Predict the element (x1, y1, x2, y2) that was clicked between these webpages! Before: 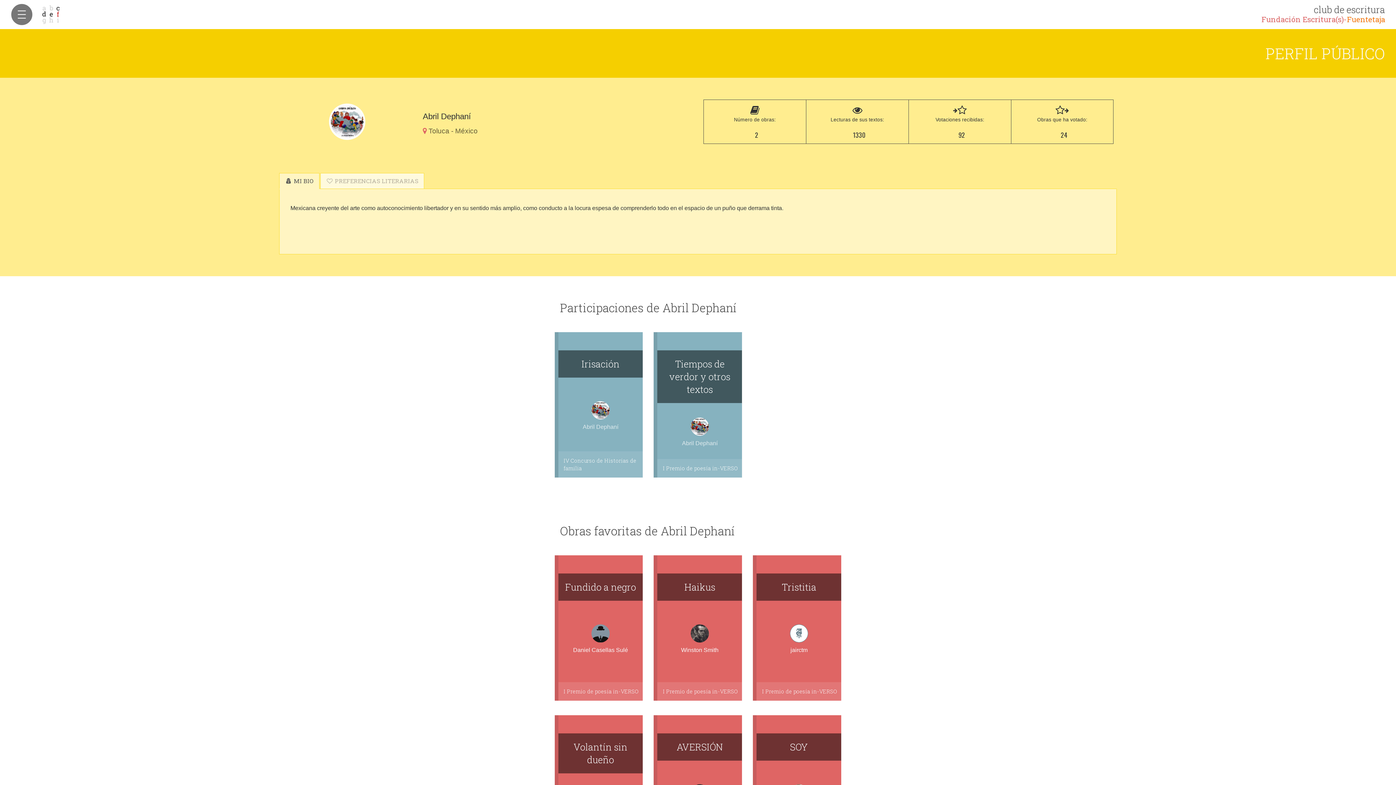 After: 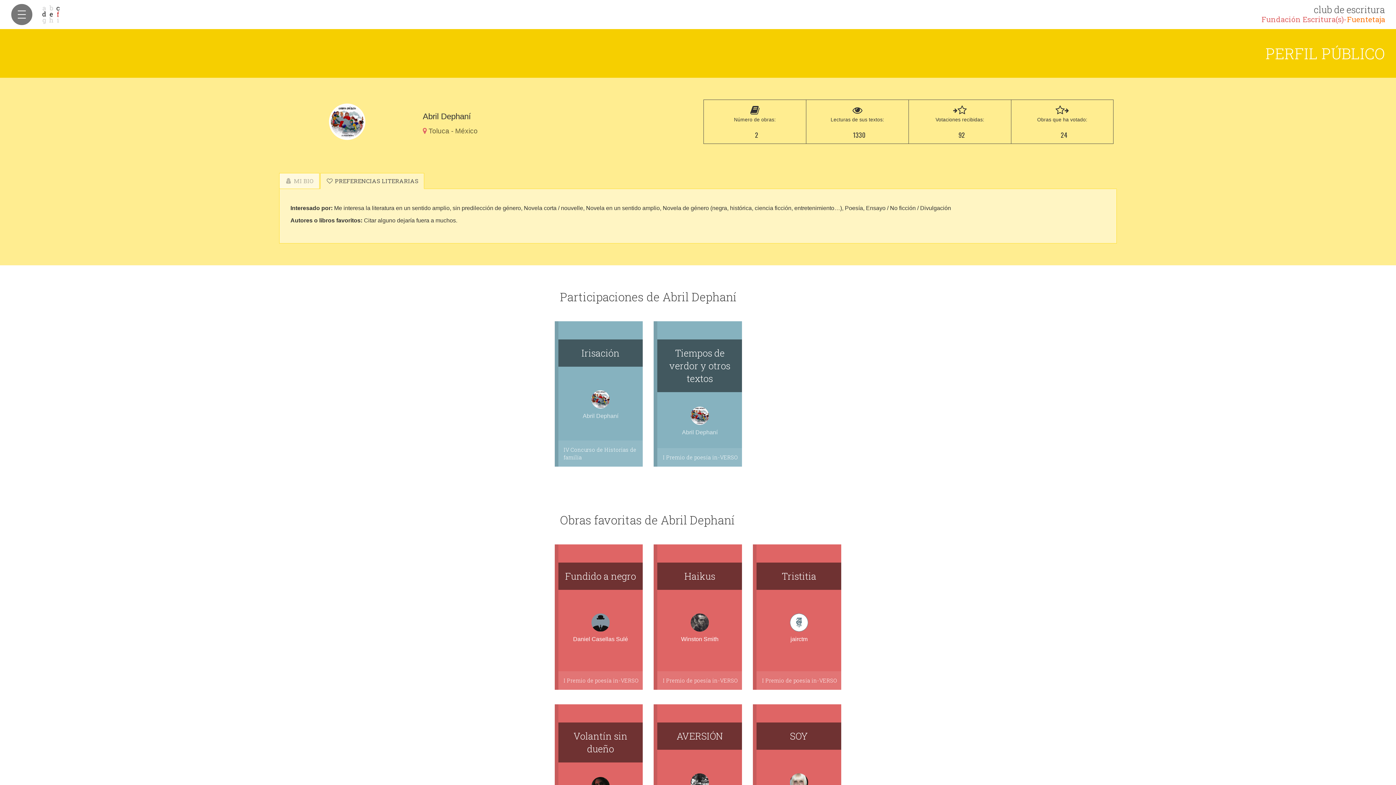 Action: label:  PREFERENCIAS LITERARIAS bbox: (320, 173, 424, 189)